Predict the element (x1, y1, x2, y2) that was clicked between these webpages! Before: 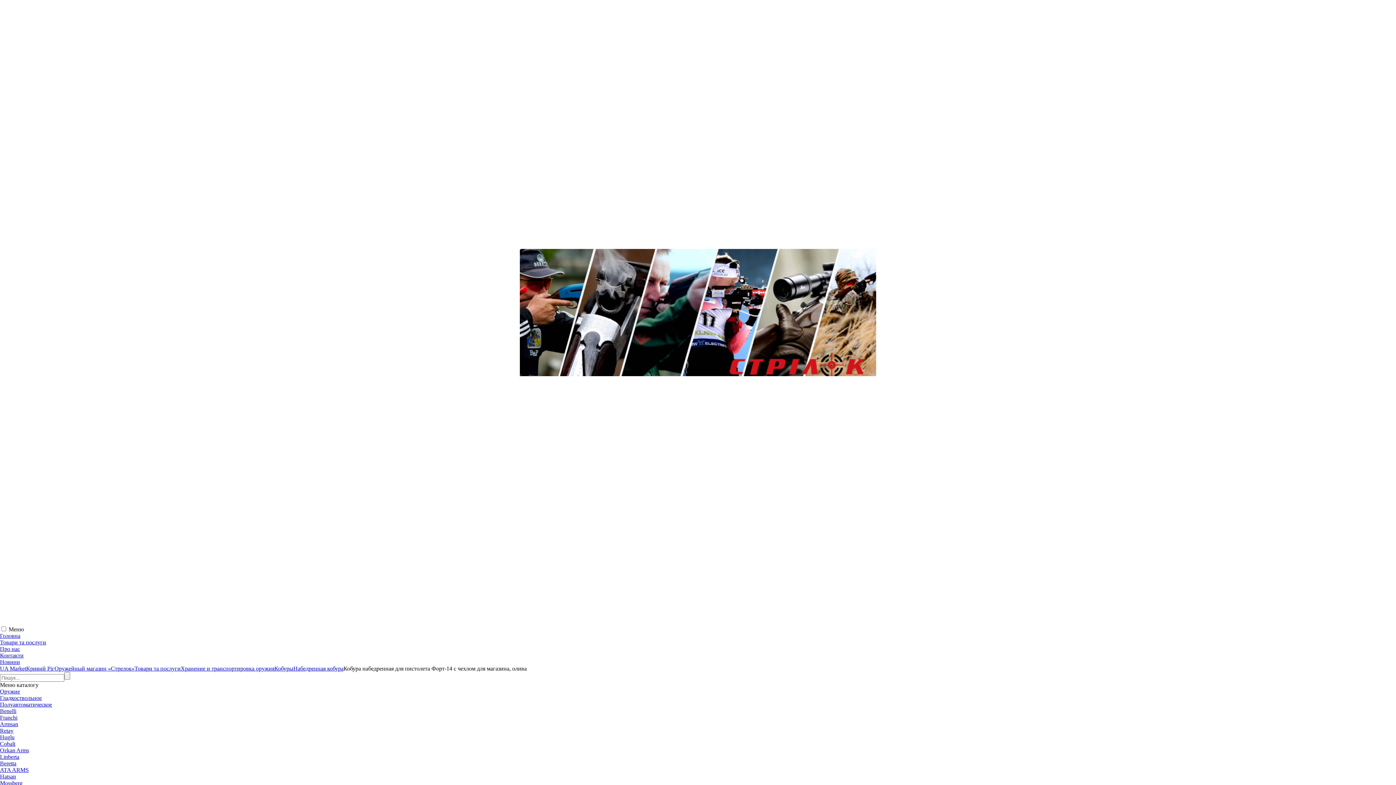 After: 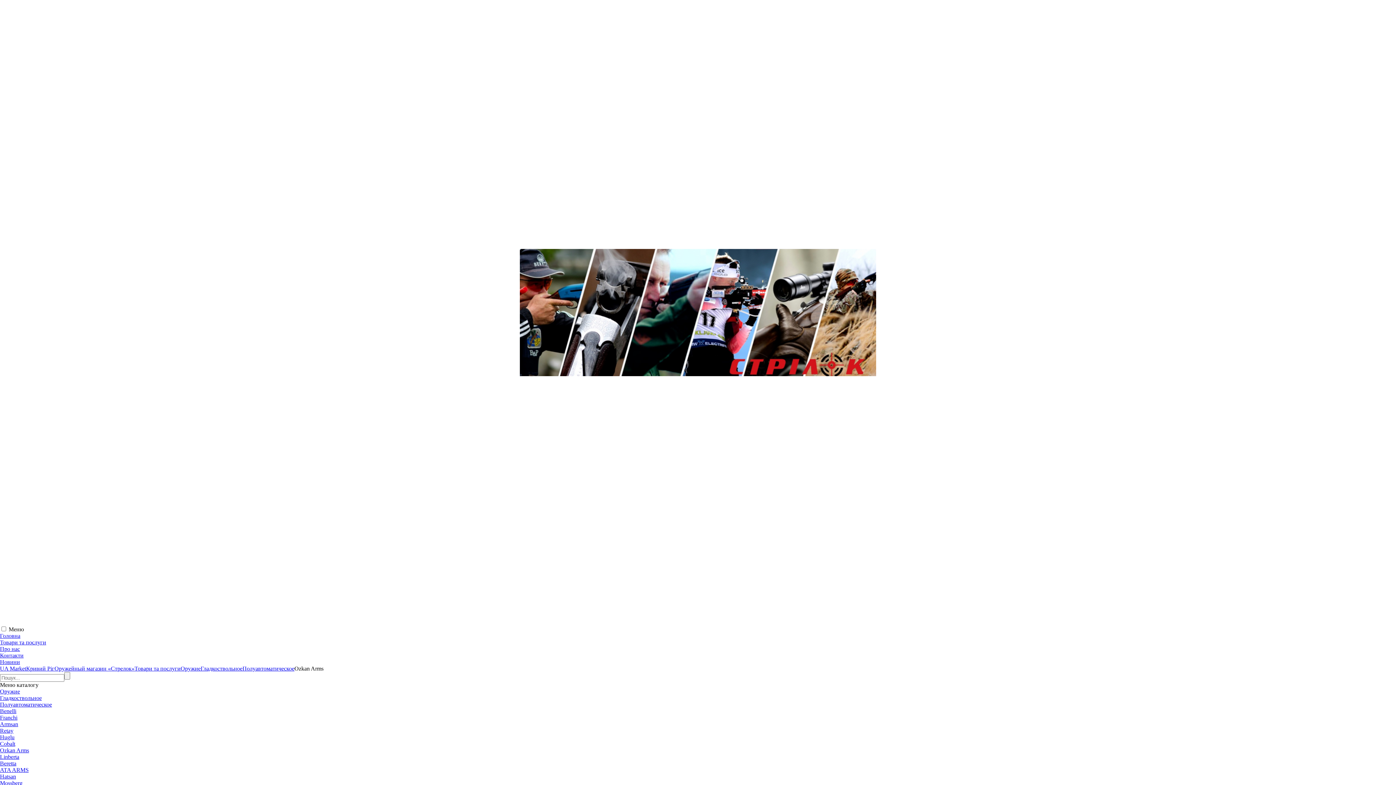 Action: bbox: (0, 747, 29, 753) label: Ozkan Arms